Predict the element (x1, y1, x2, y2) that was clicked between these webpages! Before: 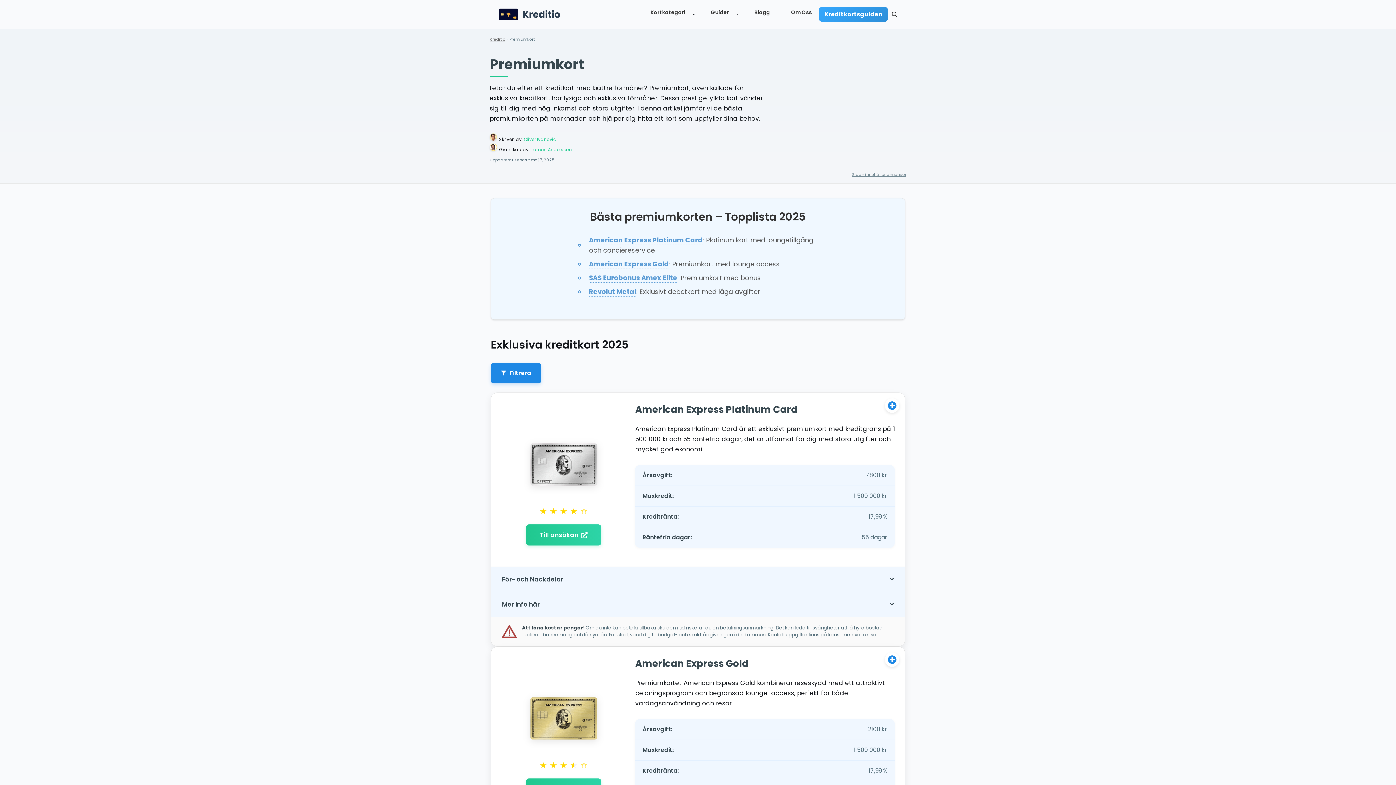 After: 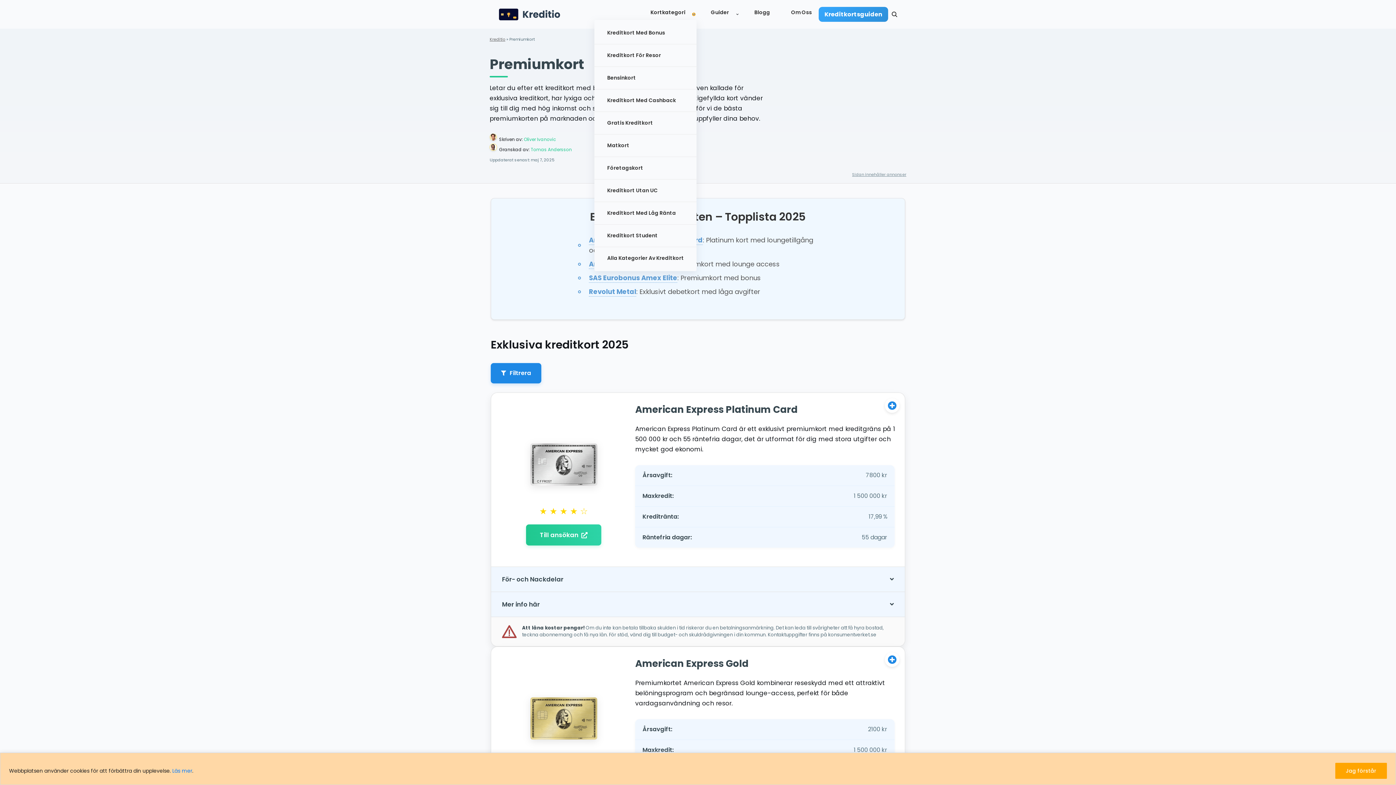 Action: bbox: (692, 13, 695, 15) label: Öppna undermeny